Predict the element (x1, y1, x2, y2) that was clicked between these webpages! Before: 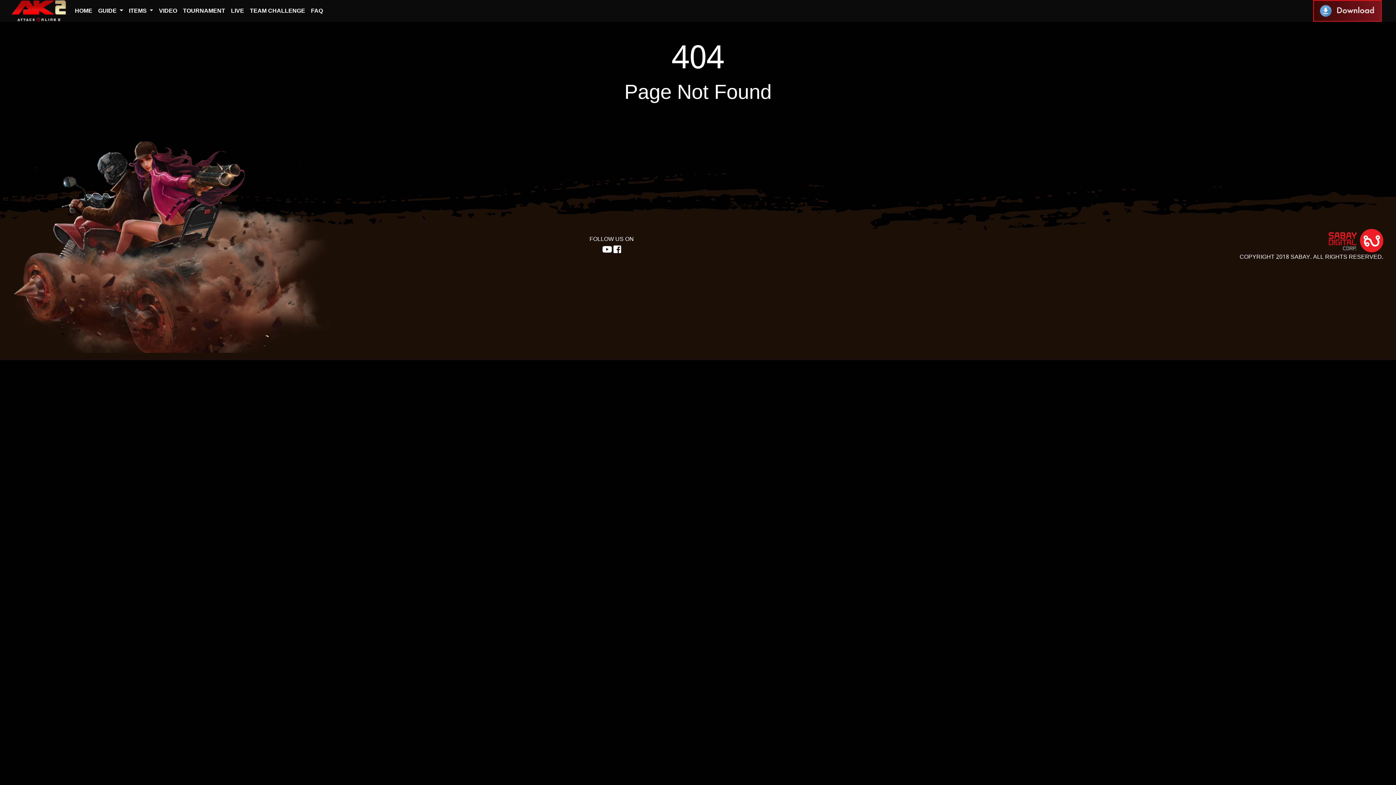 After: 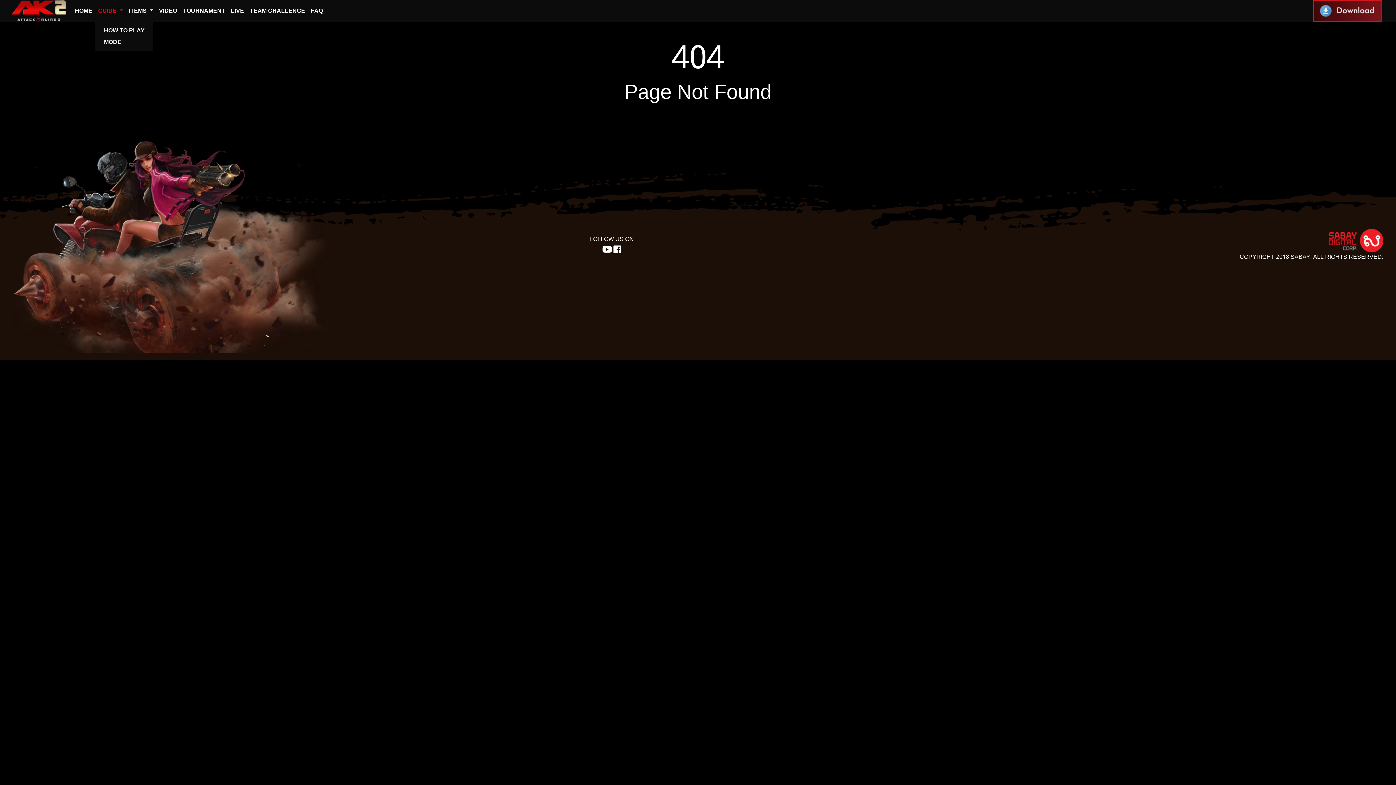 Action: bbox: (95, 3, 126, 18) label: GUIDE 